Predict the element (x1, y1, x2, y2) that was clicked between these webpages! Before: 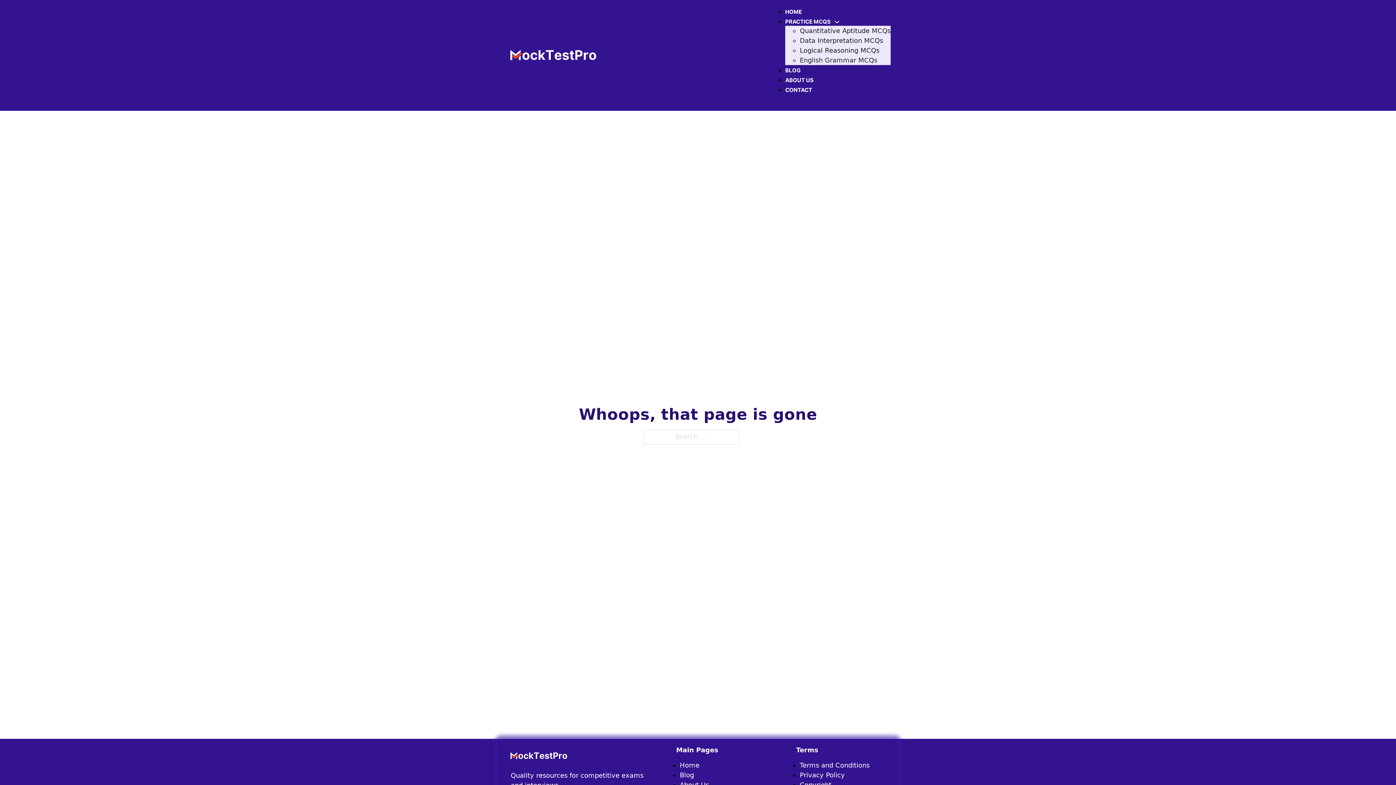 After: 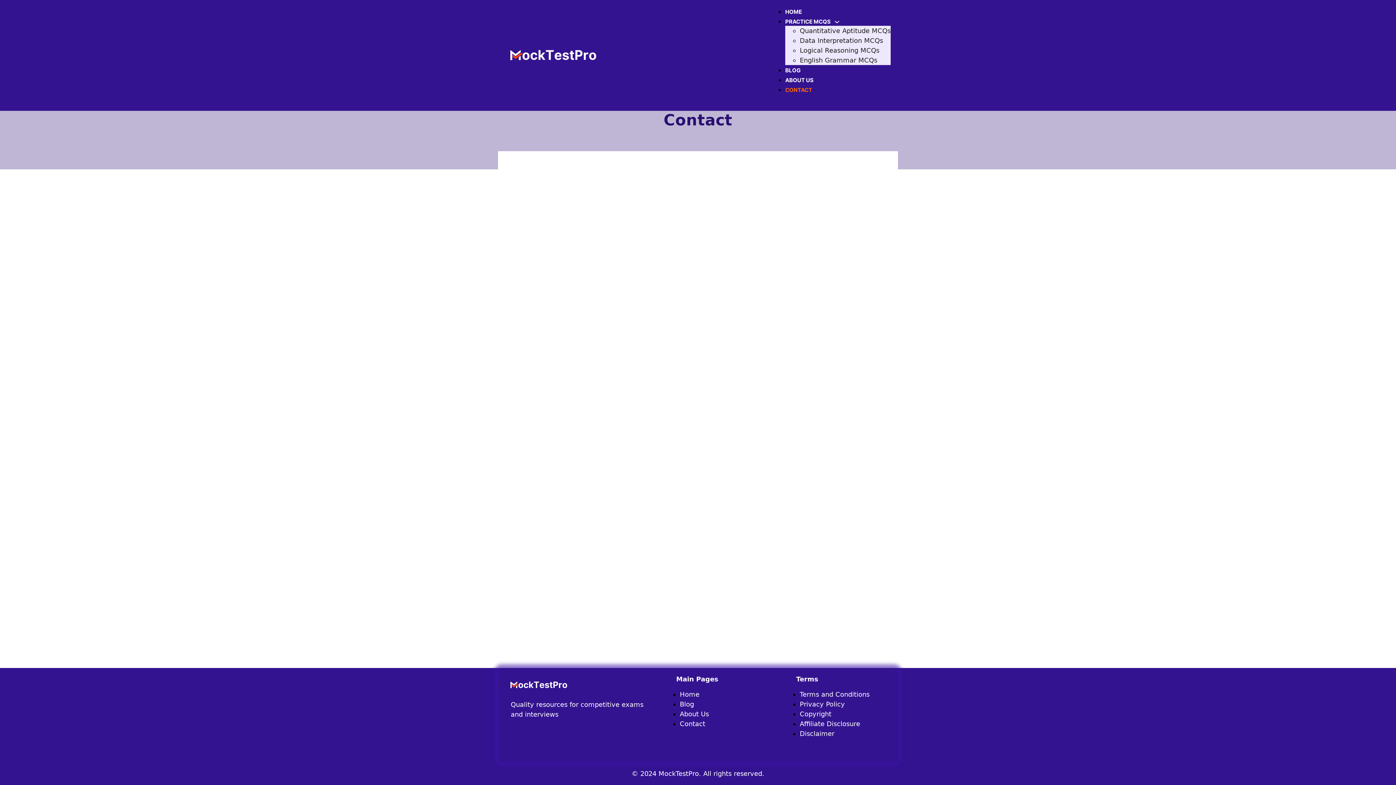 Action: label: CONTACT bbox: (785, 86, 812, 93)